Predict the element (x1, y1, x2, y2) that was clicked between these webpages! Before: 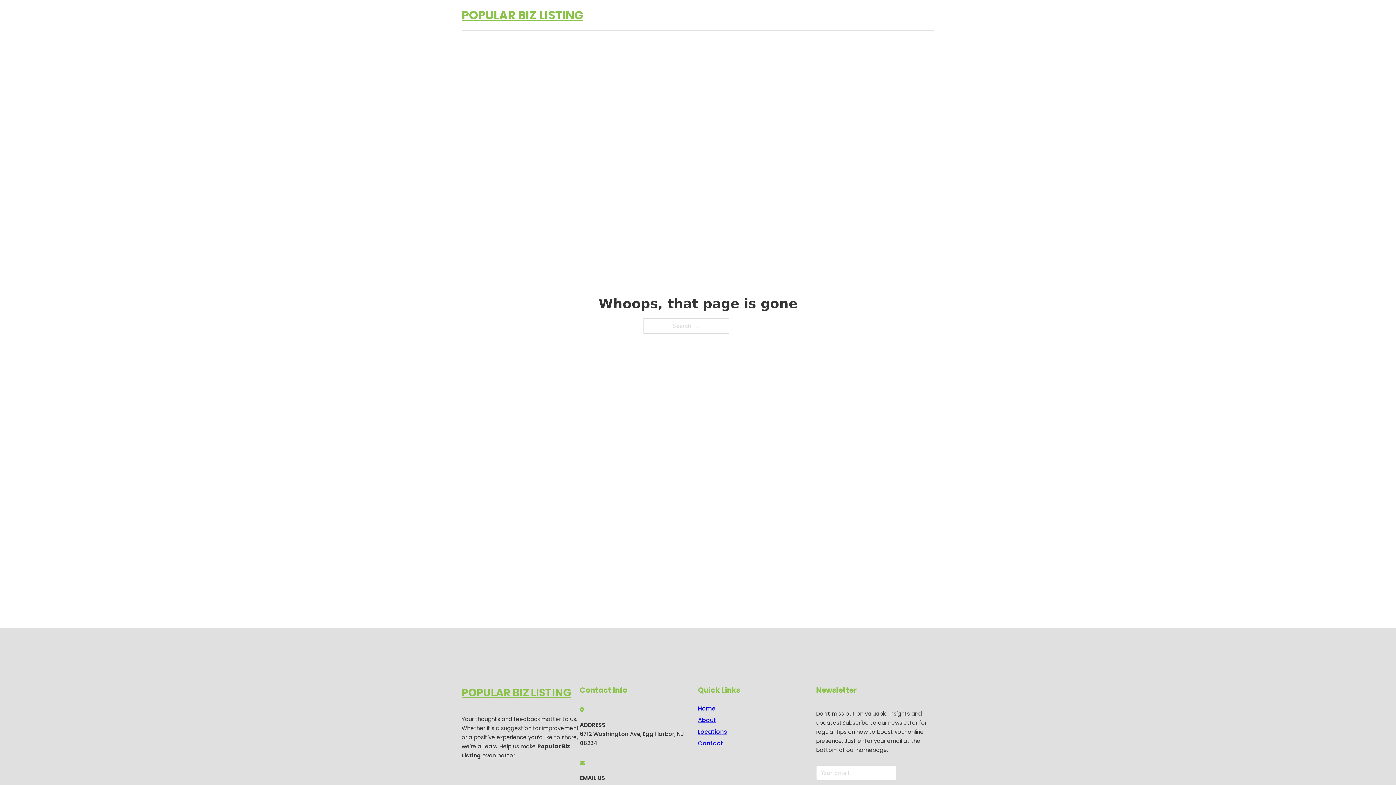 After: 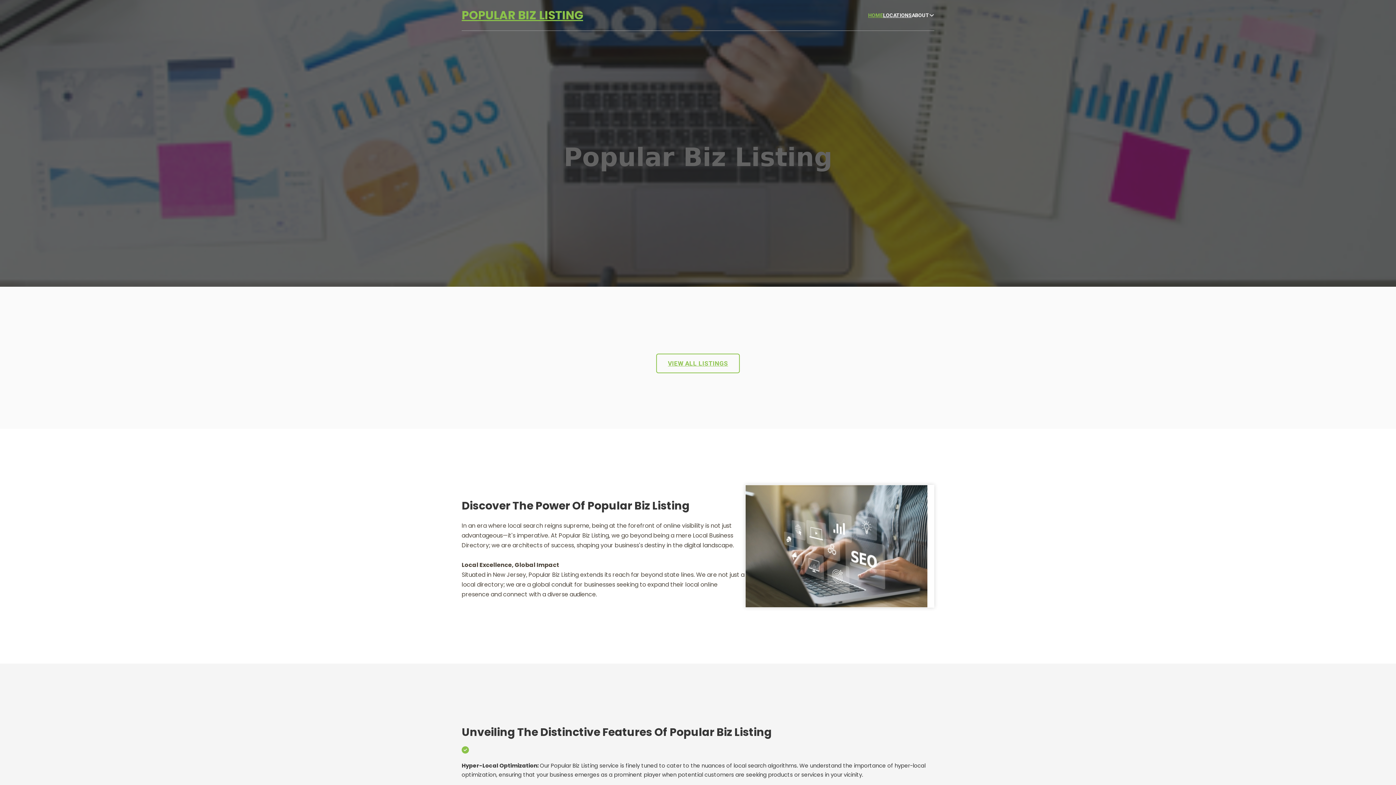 Action: label: POPULAR BIZ LISTING bbox: (461, 5, 583, 25)